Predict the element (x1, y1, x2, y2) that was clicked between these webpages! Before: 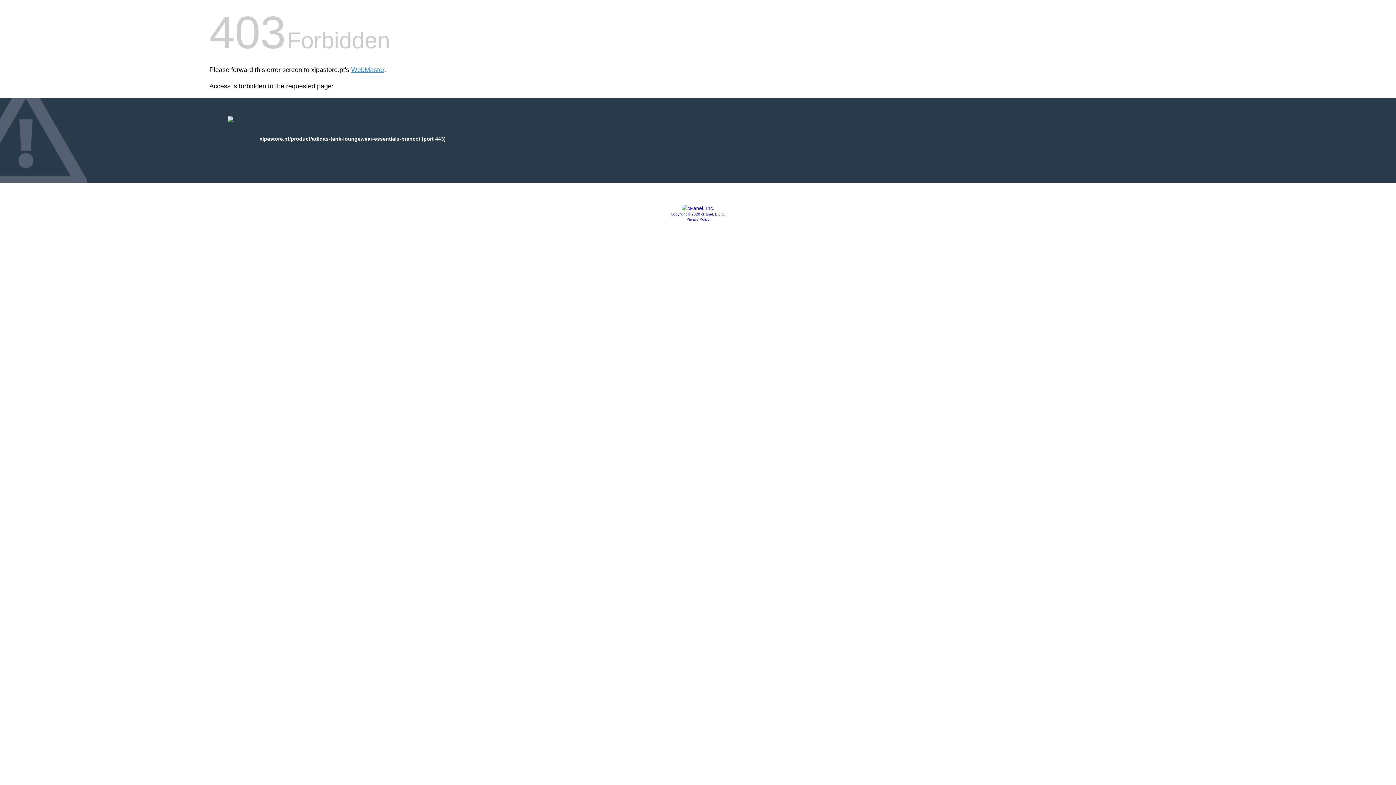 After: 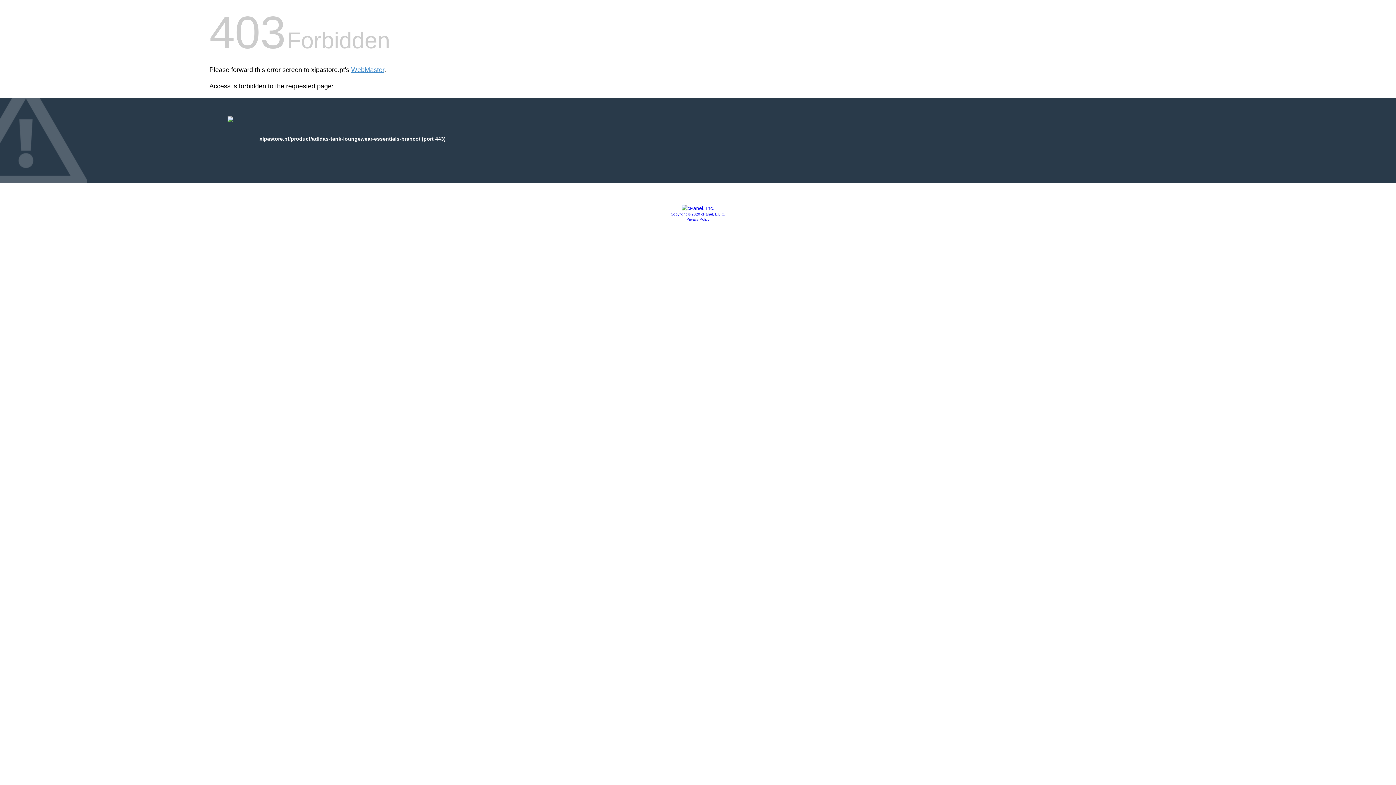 Action: bbox: (681, 205, 714, 211)